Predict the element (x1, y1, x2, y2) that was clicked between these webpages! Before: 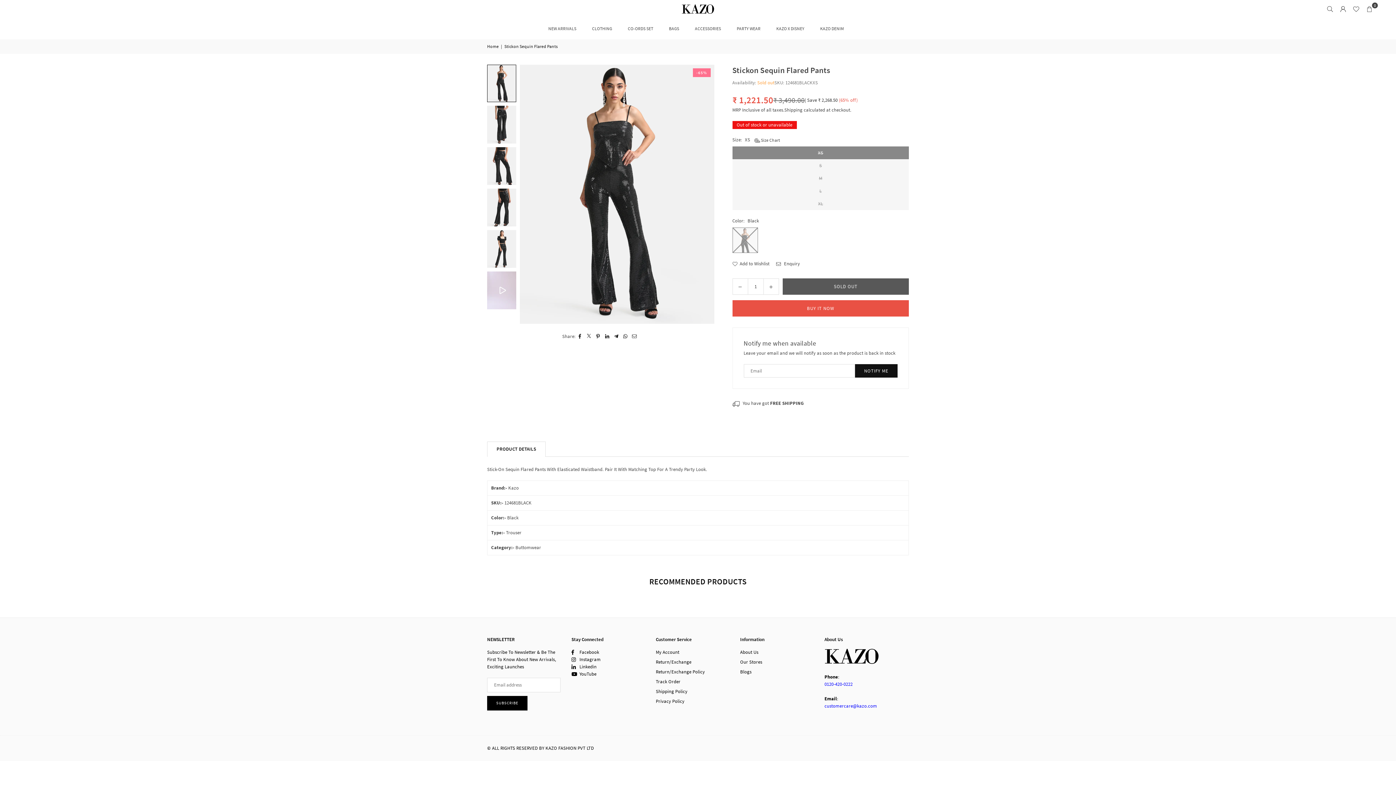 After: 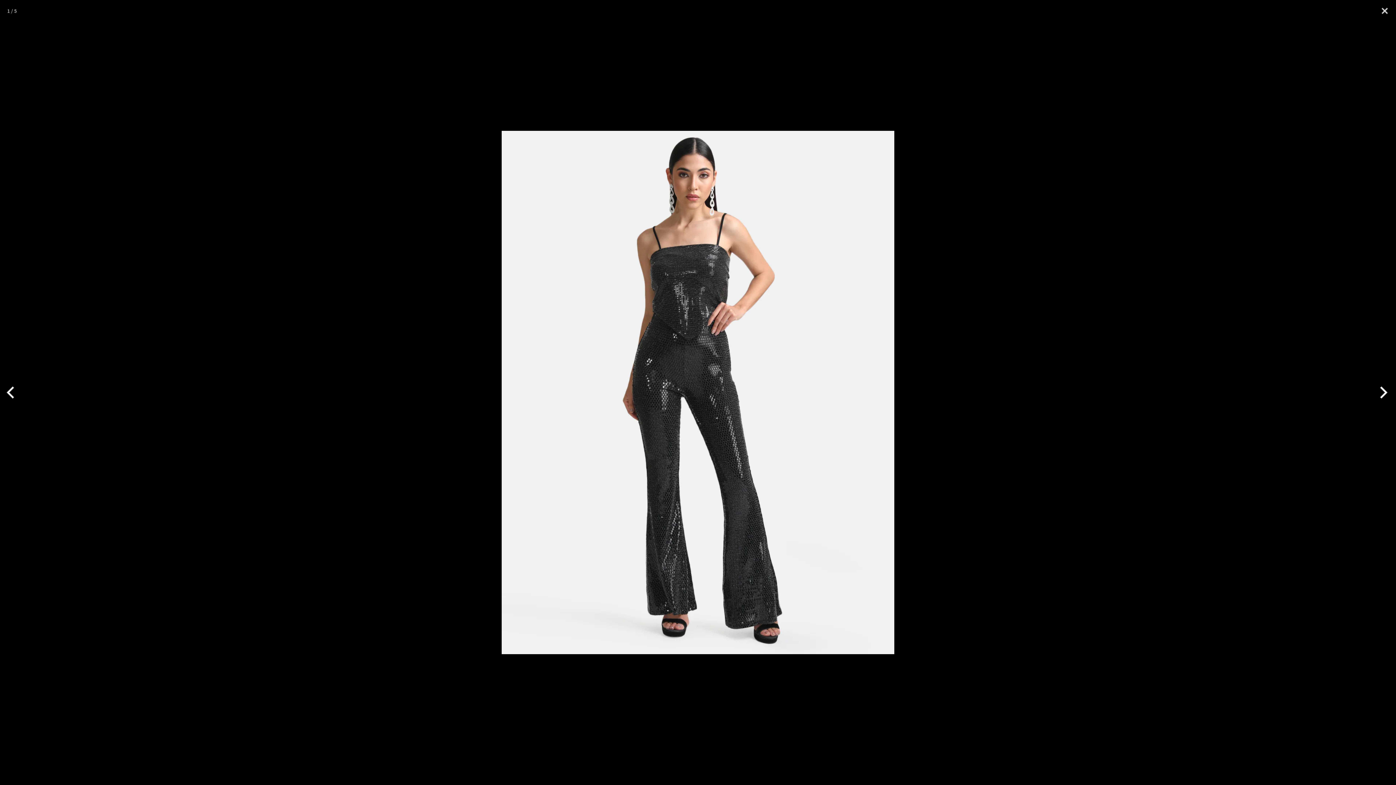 Action: bbox: (520, 64, 714, 323)